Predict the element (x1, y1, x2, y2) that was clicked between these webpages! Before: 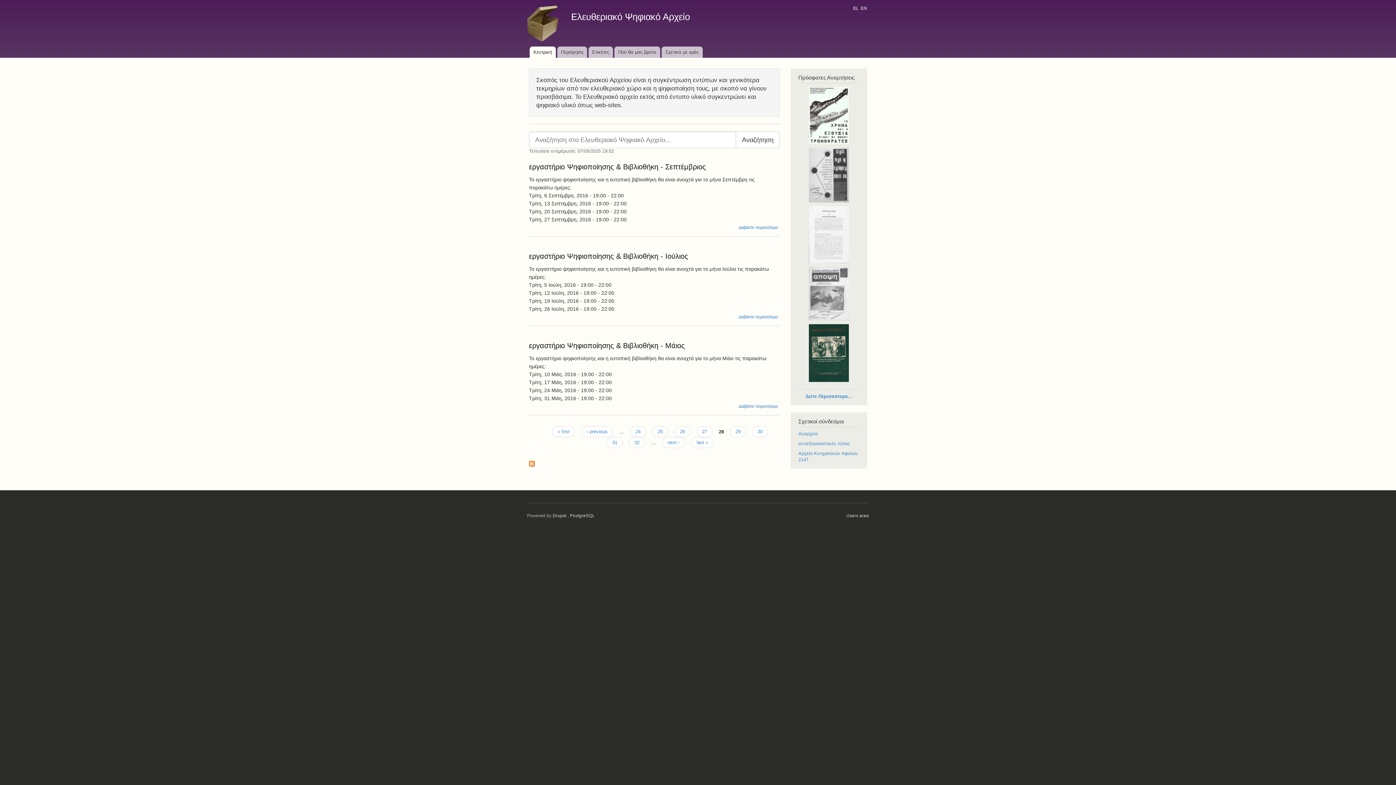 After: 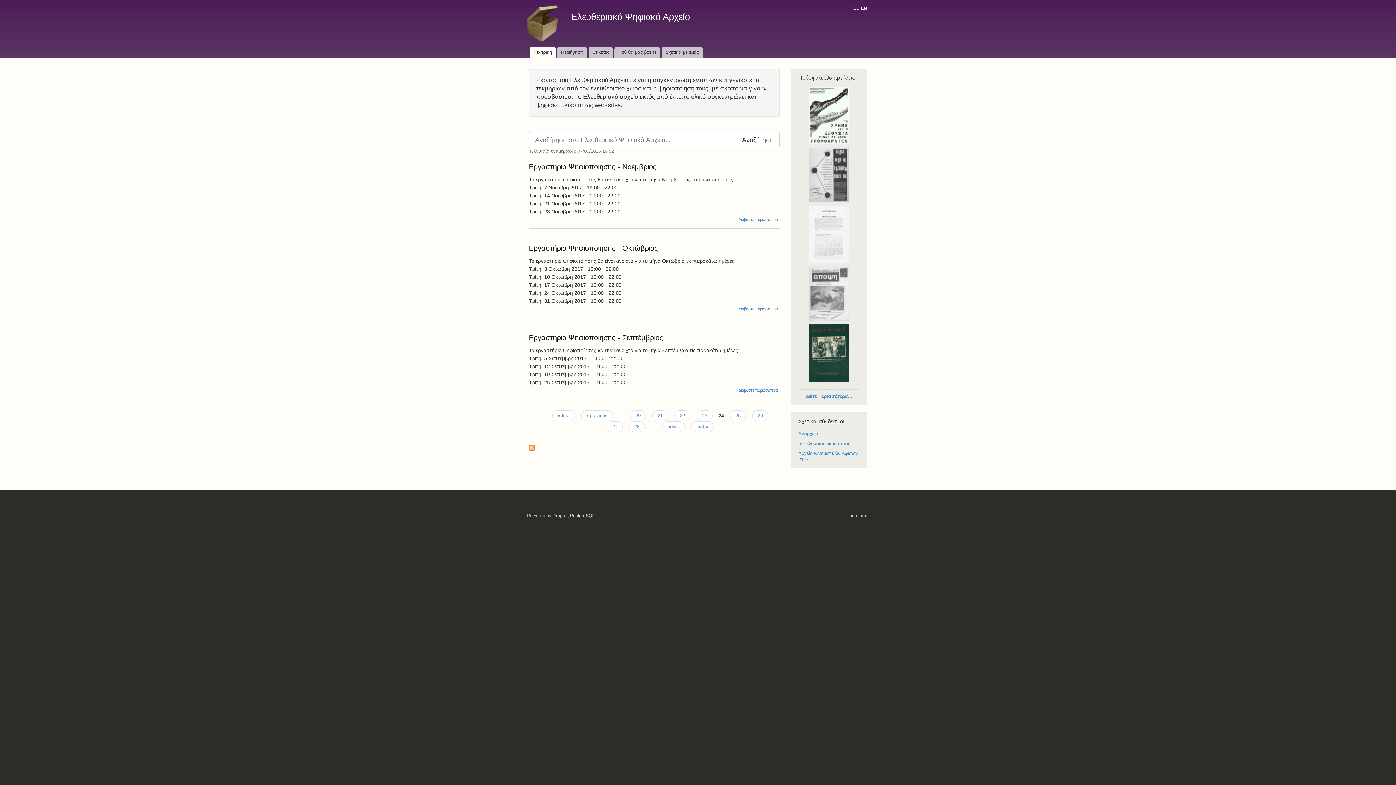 Action: bbox: (630, 426, 646, 437) label: 24